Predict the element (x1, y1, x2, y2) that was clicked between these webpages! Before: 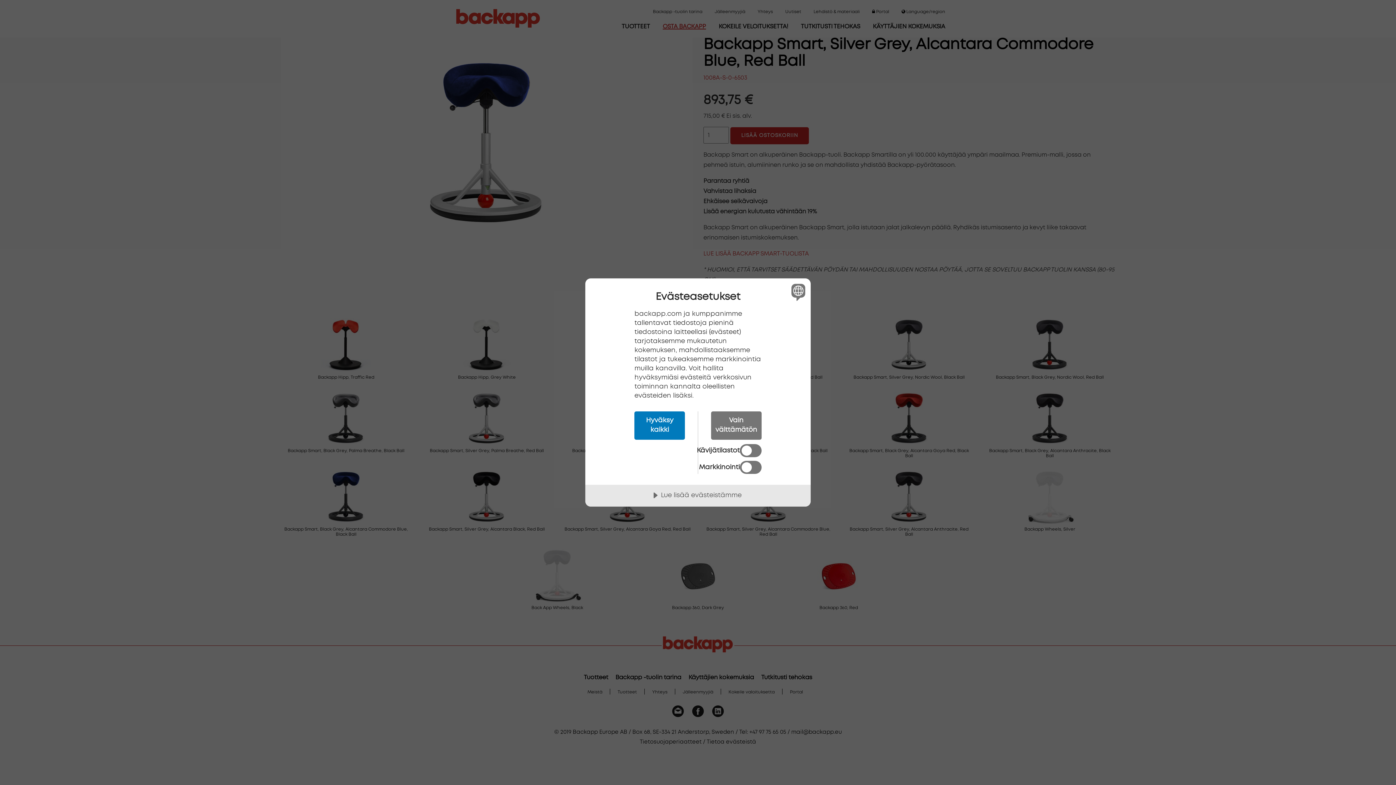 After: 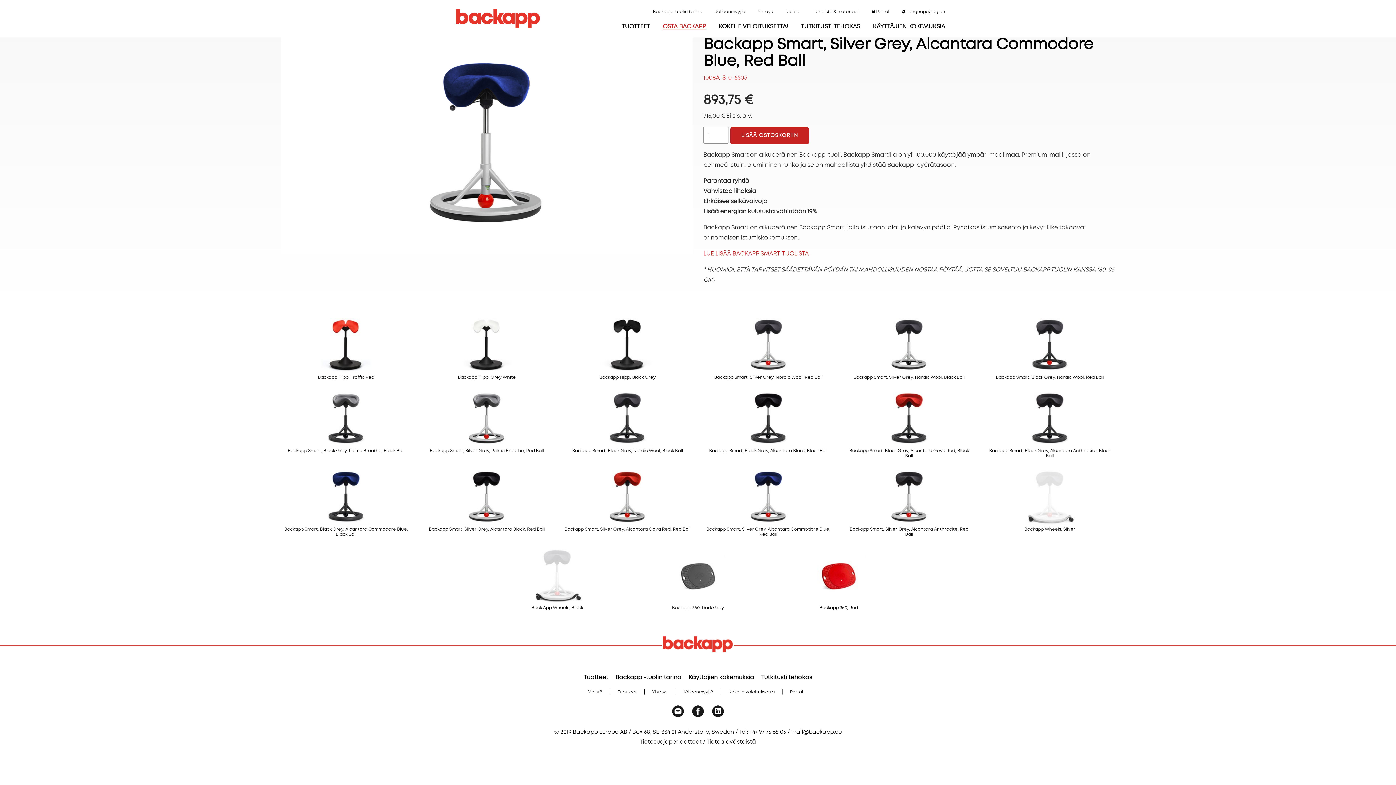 Action: label: Vain välttämätön bbox: (711, 411, 761, 440)